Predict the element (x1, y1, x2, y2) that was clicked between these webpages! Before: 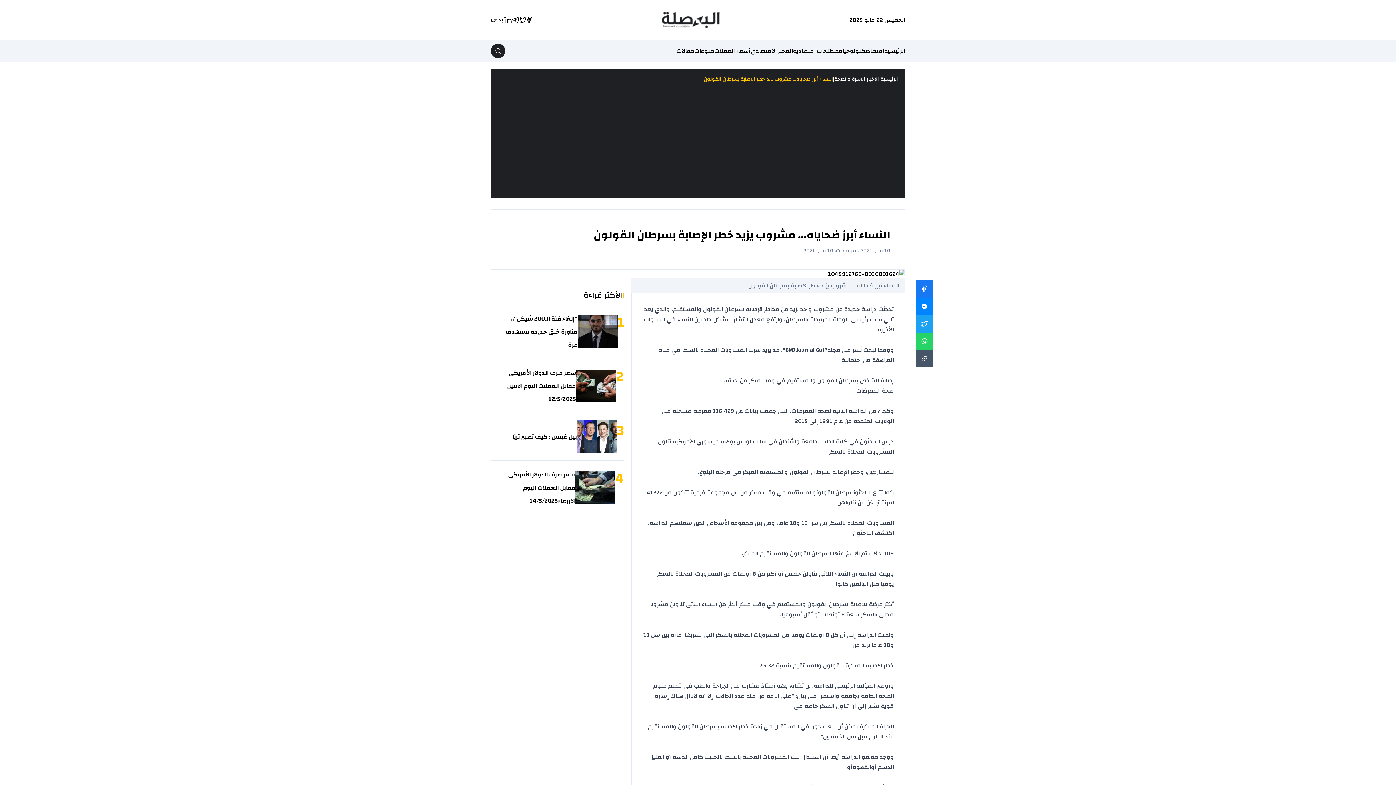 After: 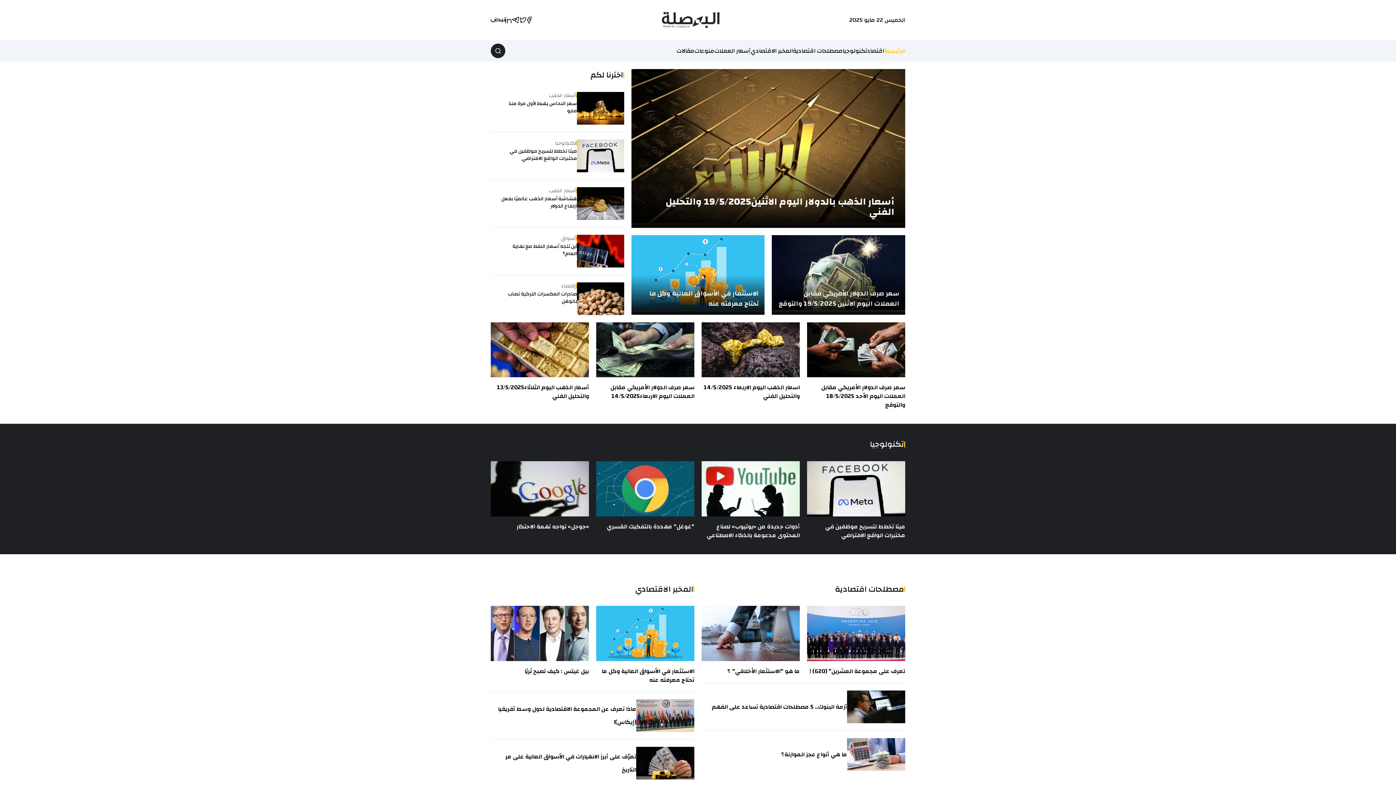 Action: label: الرئيسية bbox: (880, 75, 898, 82)